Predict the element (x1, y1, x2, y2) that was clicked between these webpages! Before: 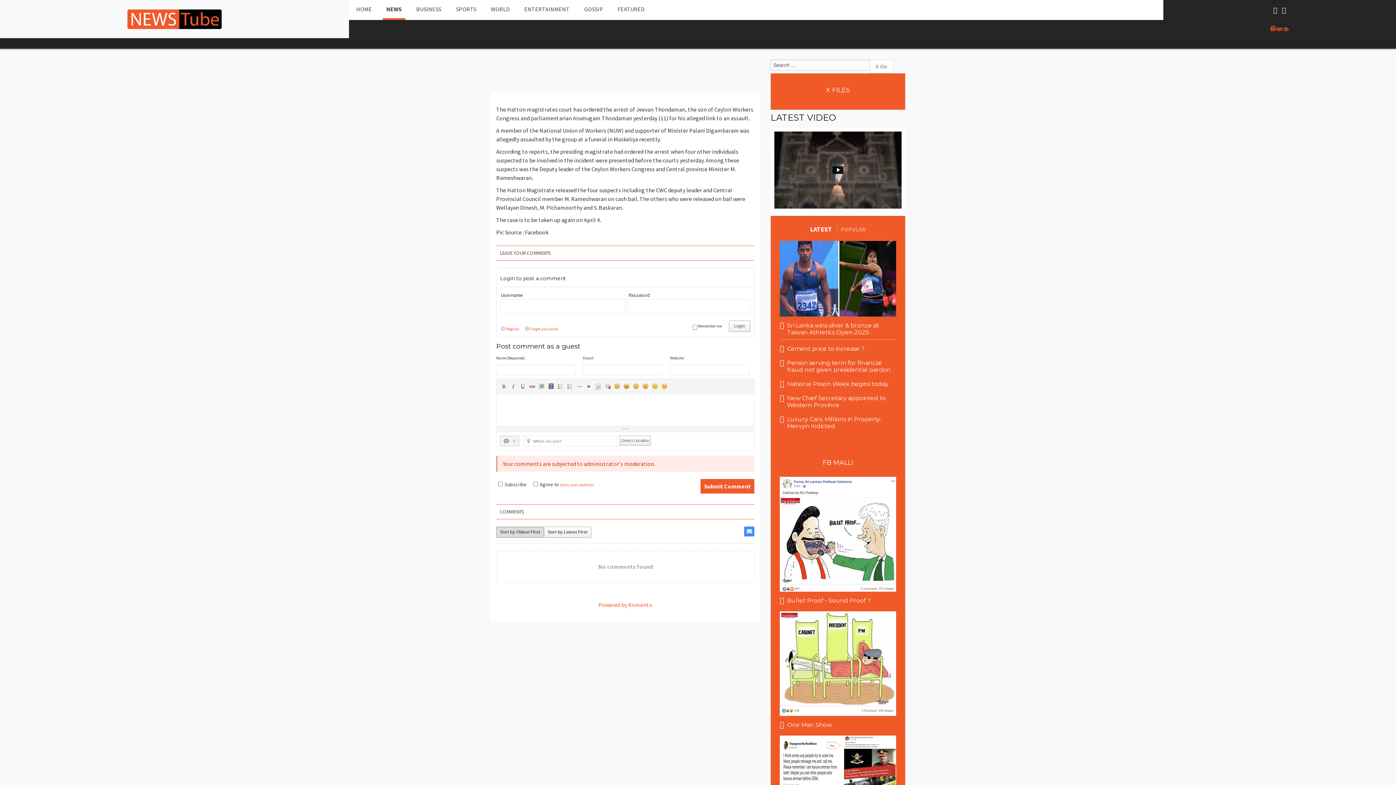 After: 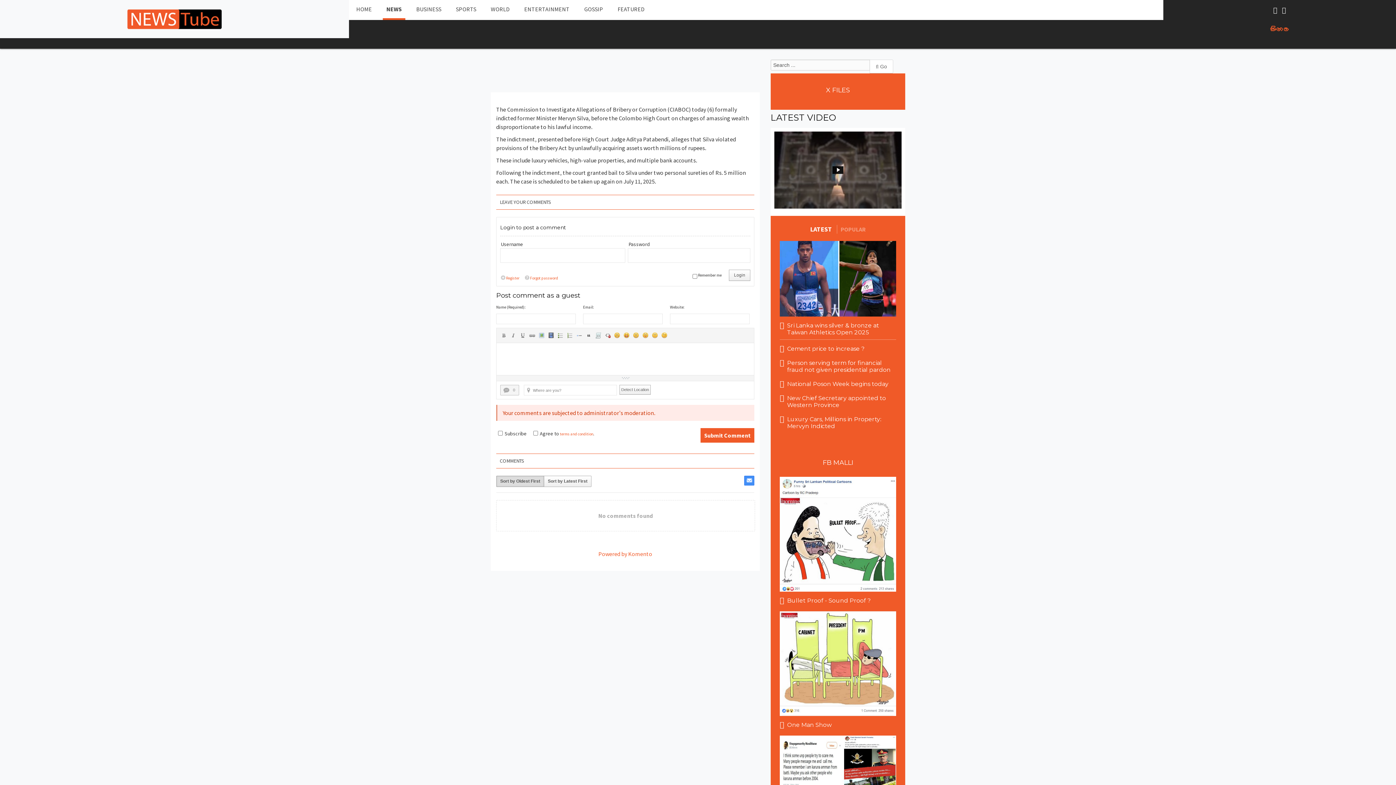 Action: bbox: (780, 416, 896, 429) label: Luxury Cars, Millions in Property: Mervyn Indicted